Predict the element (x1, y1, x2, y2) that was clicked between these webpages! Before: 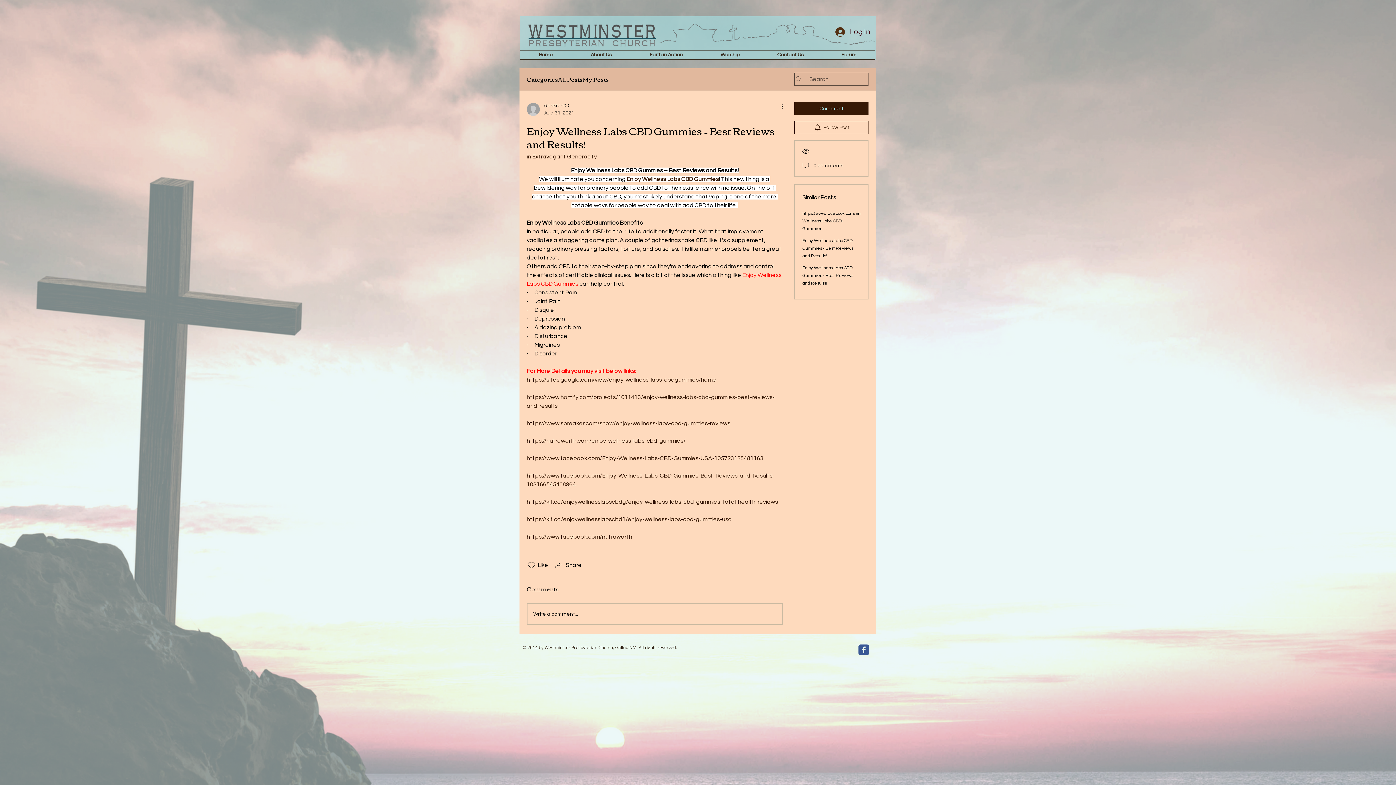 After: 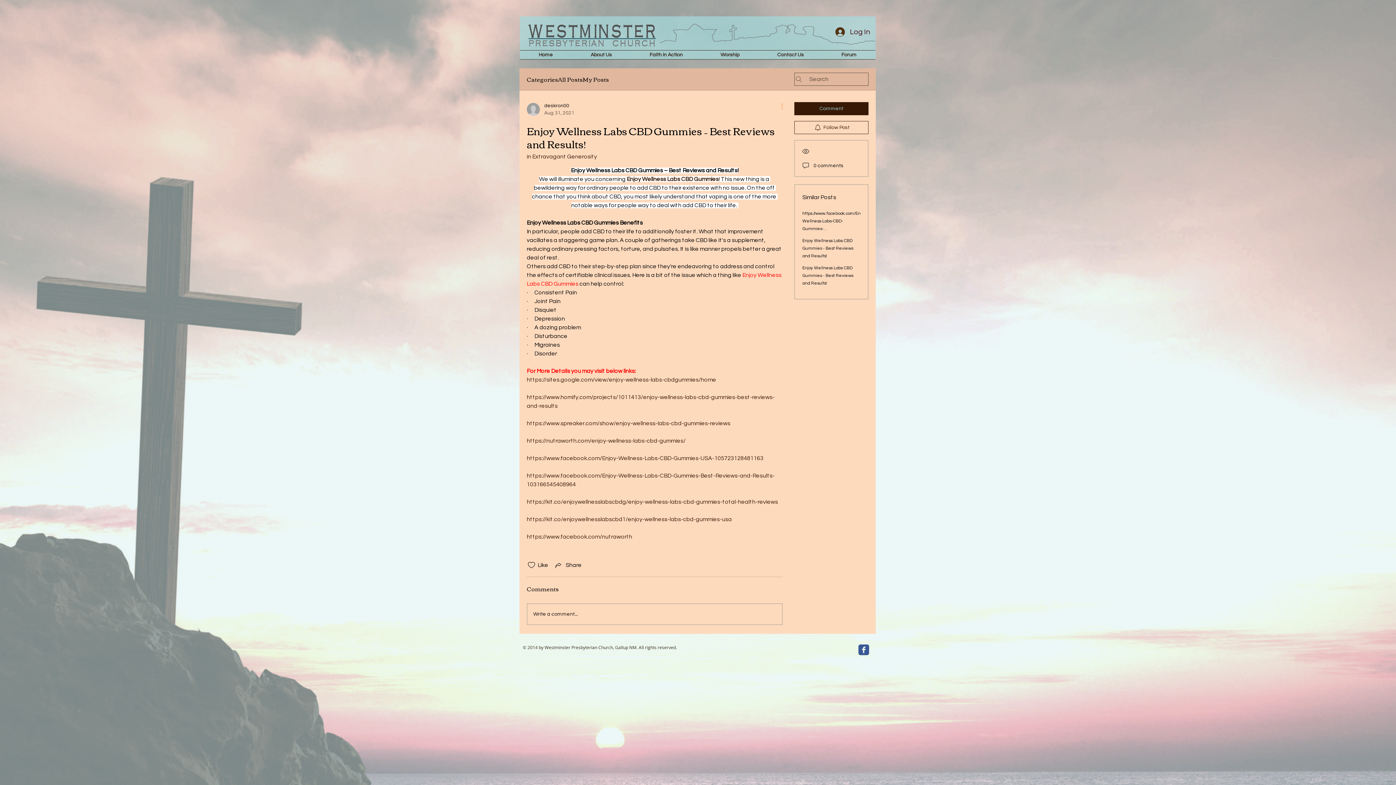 Action: label: More Actions bbox: (774, 102, 782, 110)